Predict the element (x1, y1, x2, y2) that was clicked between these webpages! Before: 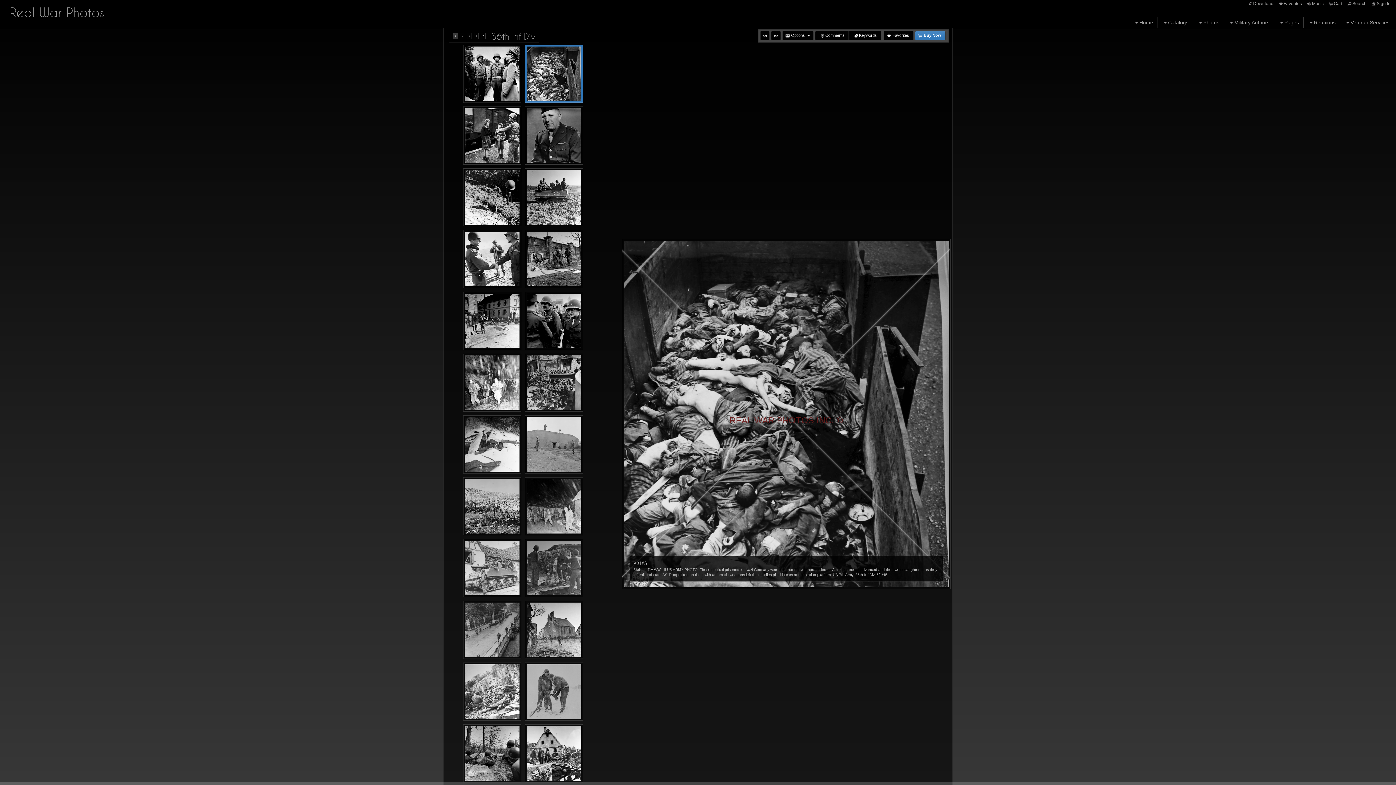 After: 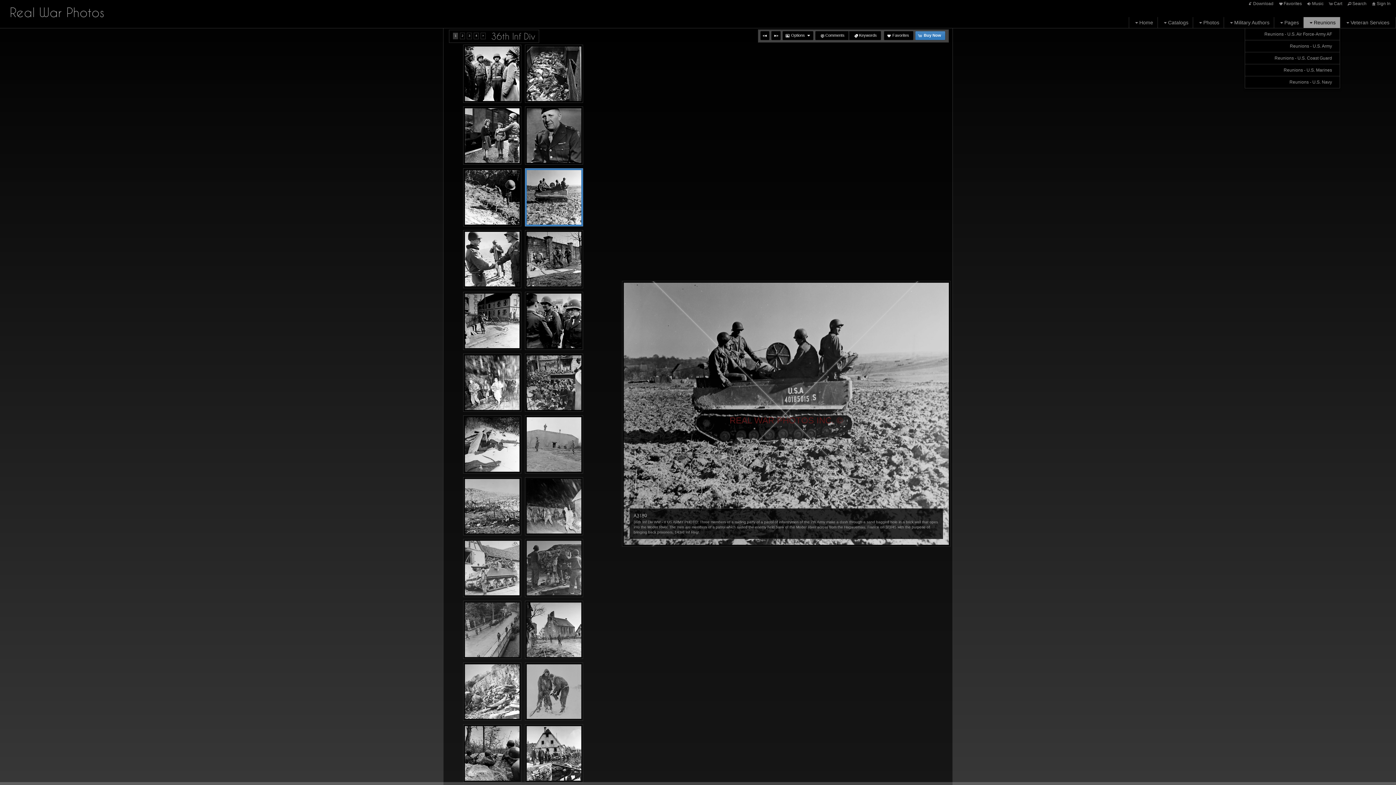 Action: label: Reunions bbox: (1303, 17, 1340, 28)